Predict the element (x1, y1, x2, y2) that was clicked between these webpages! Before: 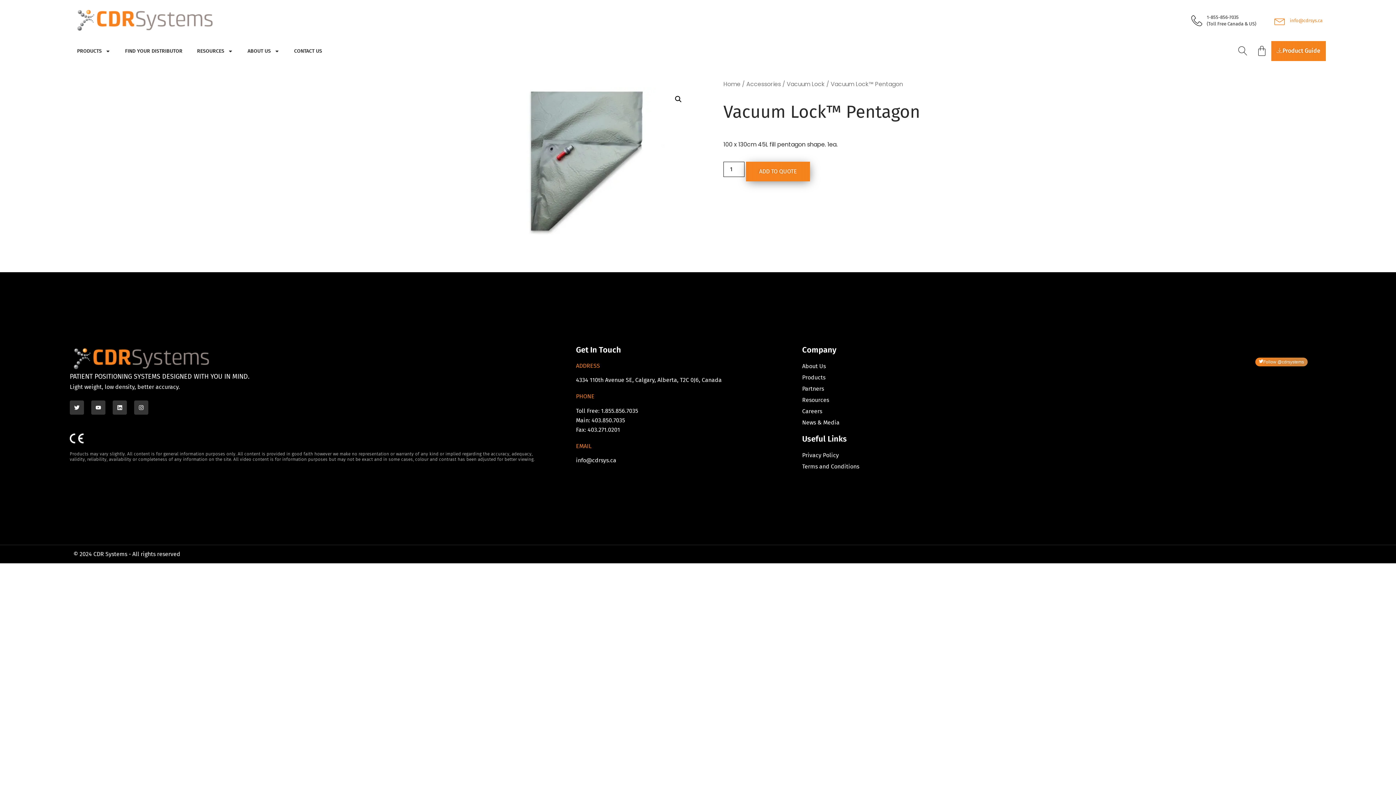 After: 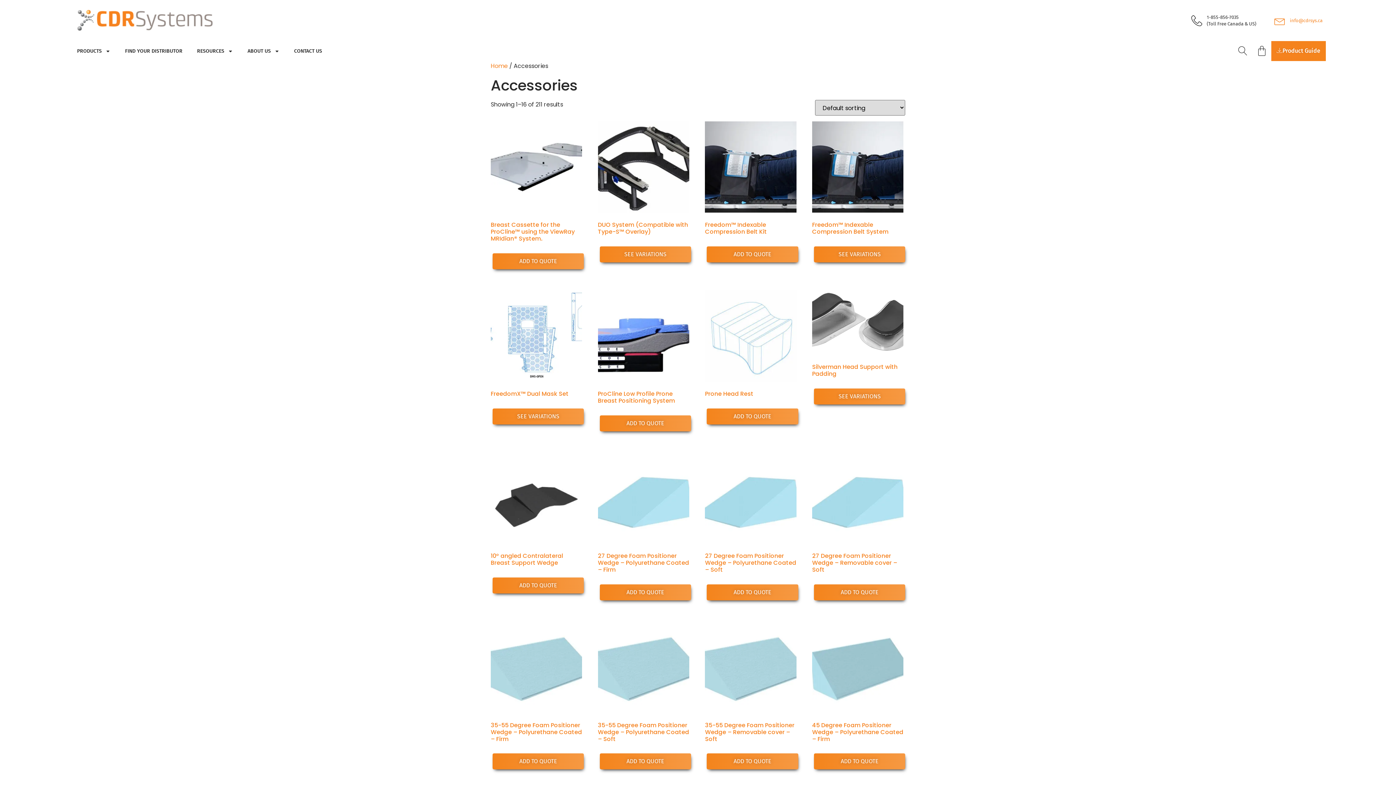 Action: label: Accessories bbox: (746, 80, 781, 88)